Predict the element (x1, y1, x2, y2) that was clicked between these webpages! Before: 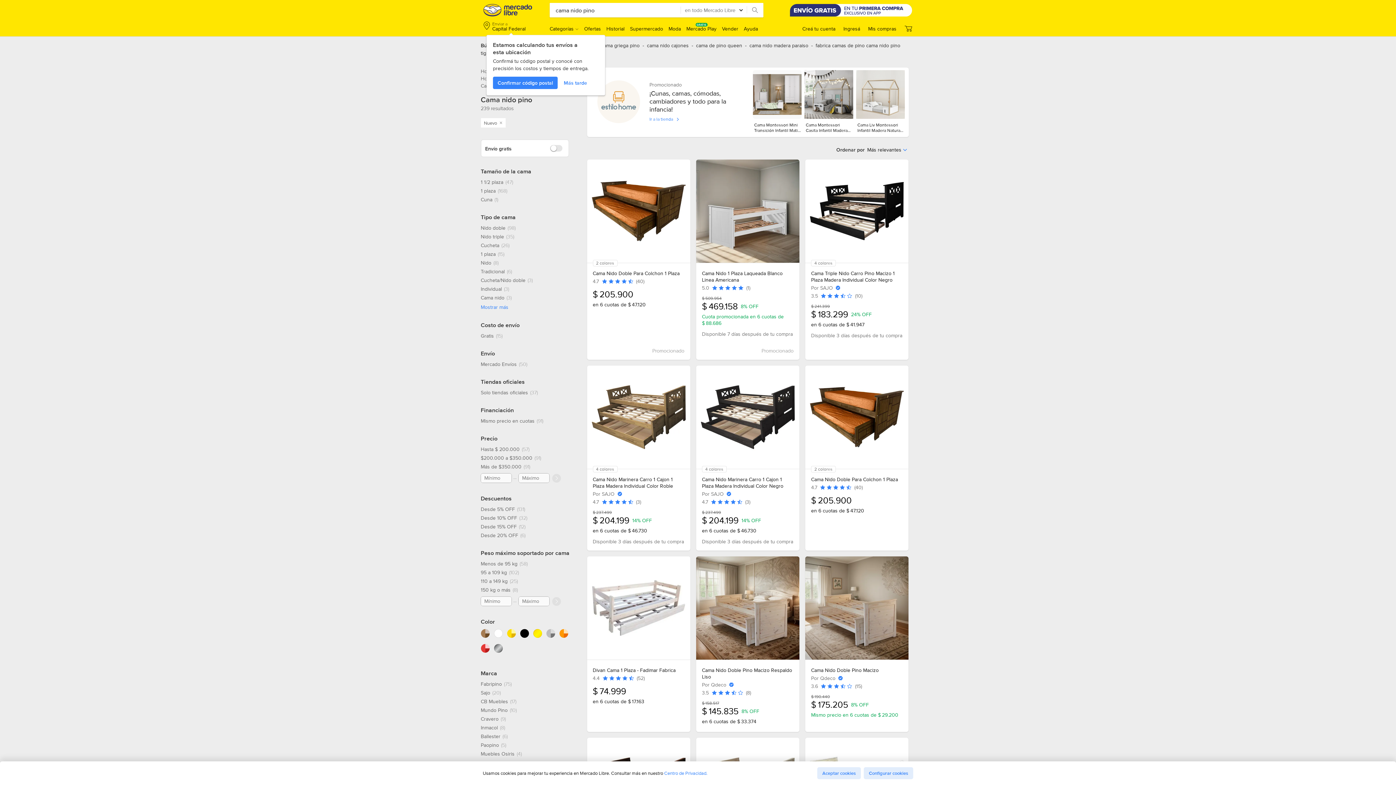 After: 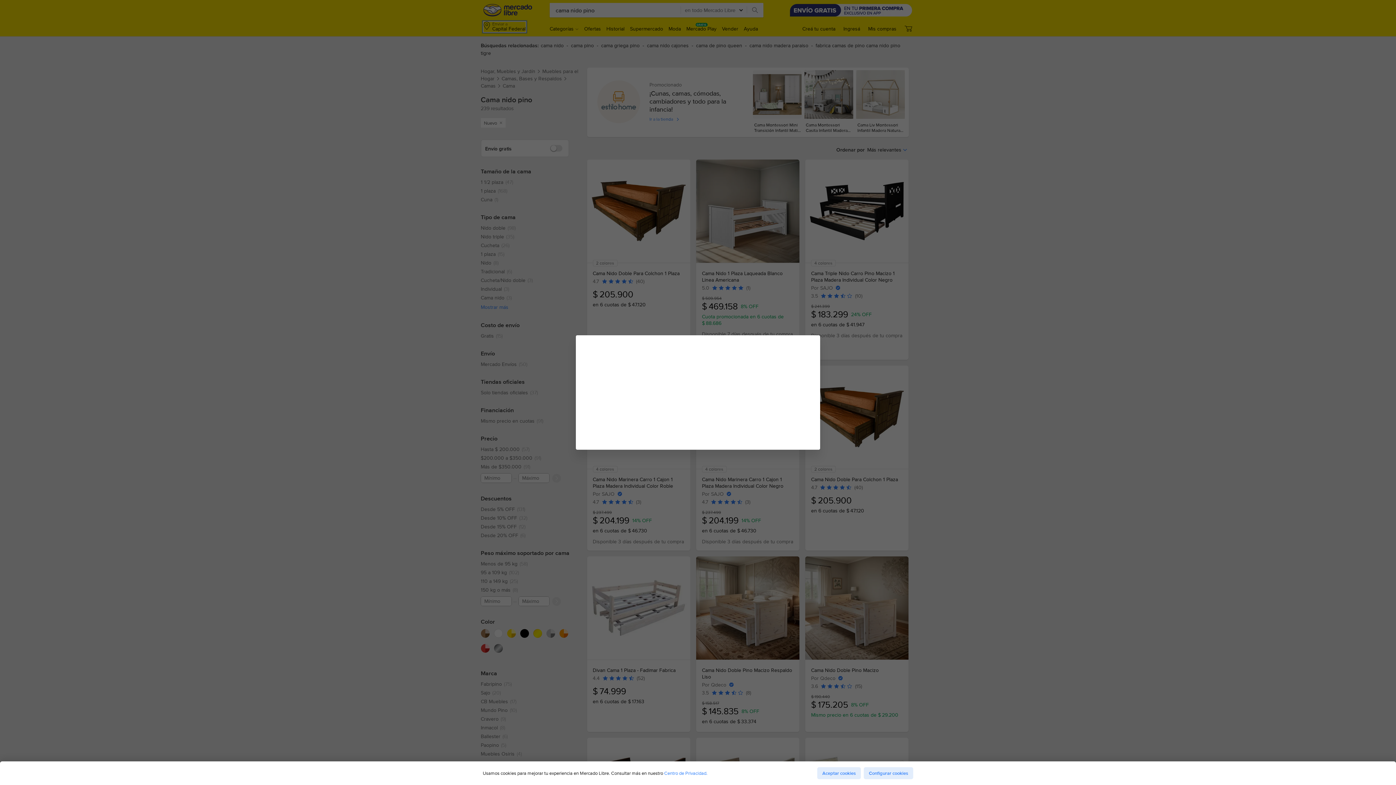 Action: bbox: (483, 21, 525, 32) label: Enviar a
Capital Federal